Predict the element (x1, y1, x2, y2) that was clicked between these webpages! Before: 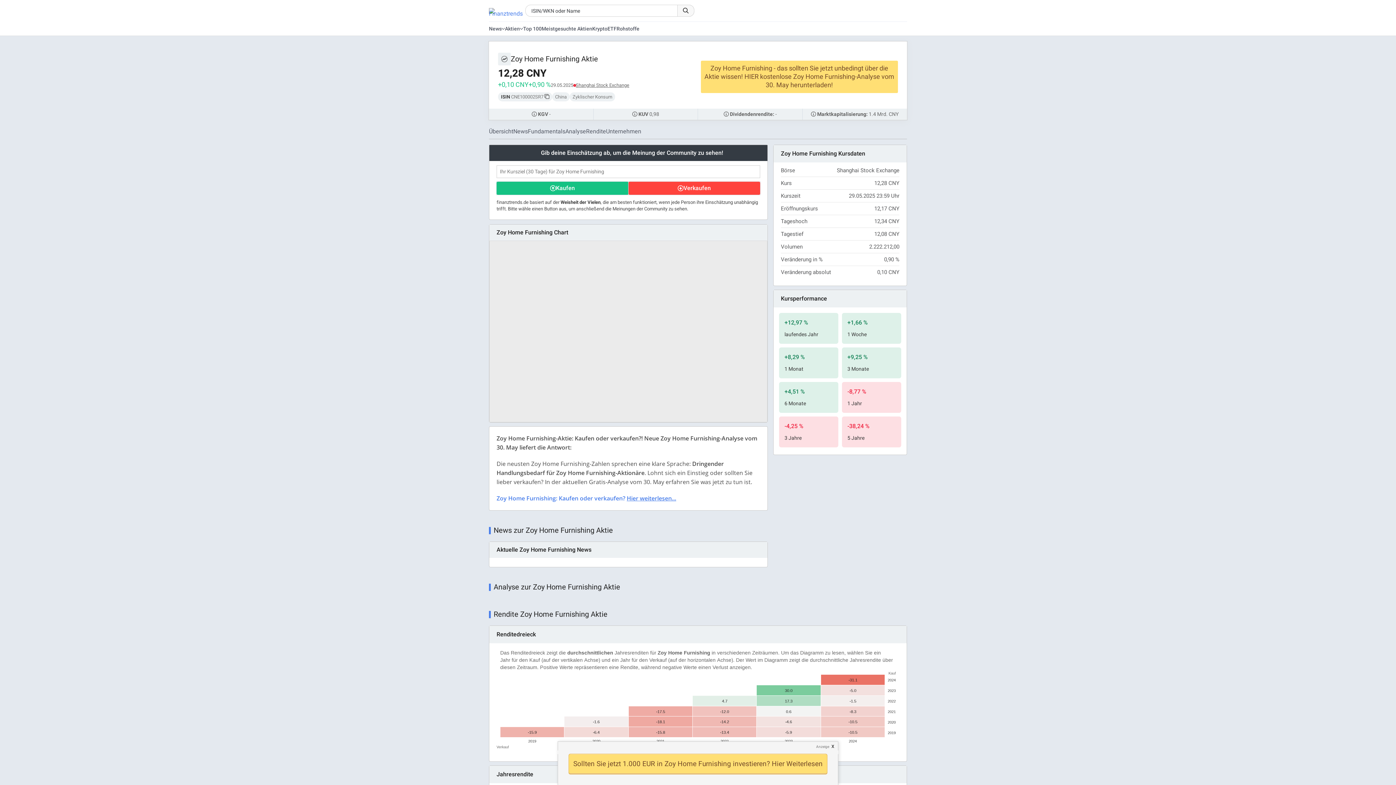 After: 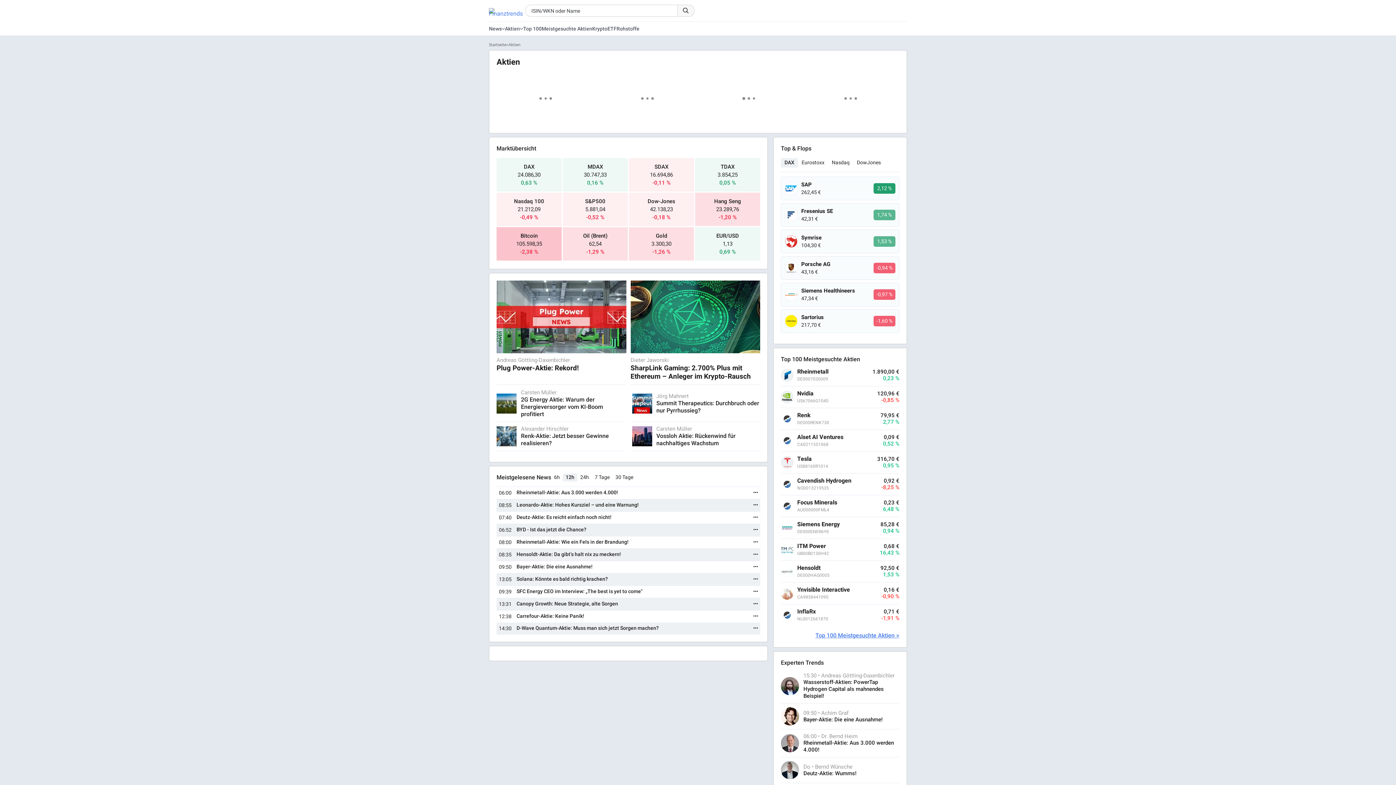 Action: bbox: (505, 24, 520, 32) label: Aktien